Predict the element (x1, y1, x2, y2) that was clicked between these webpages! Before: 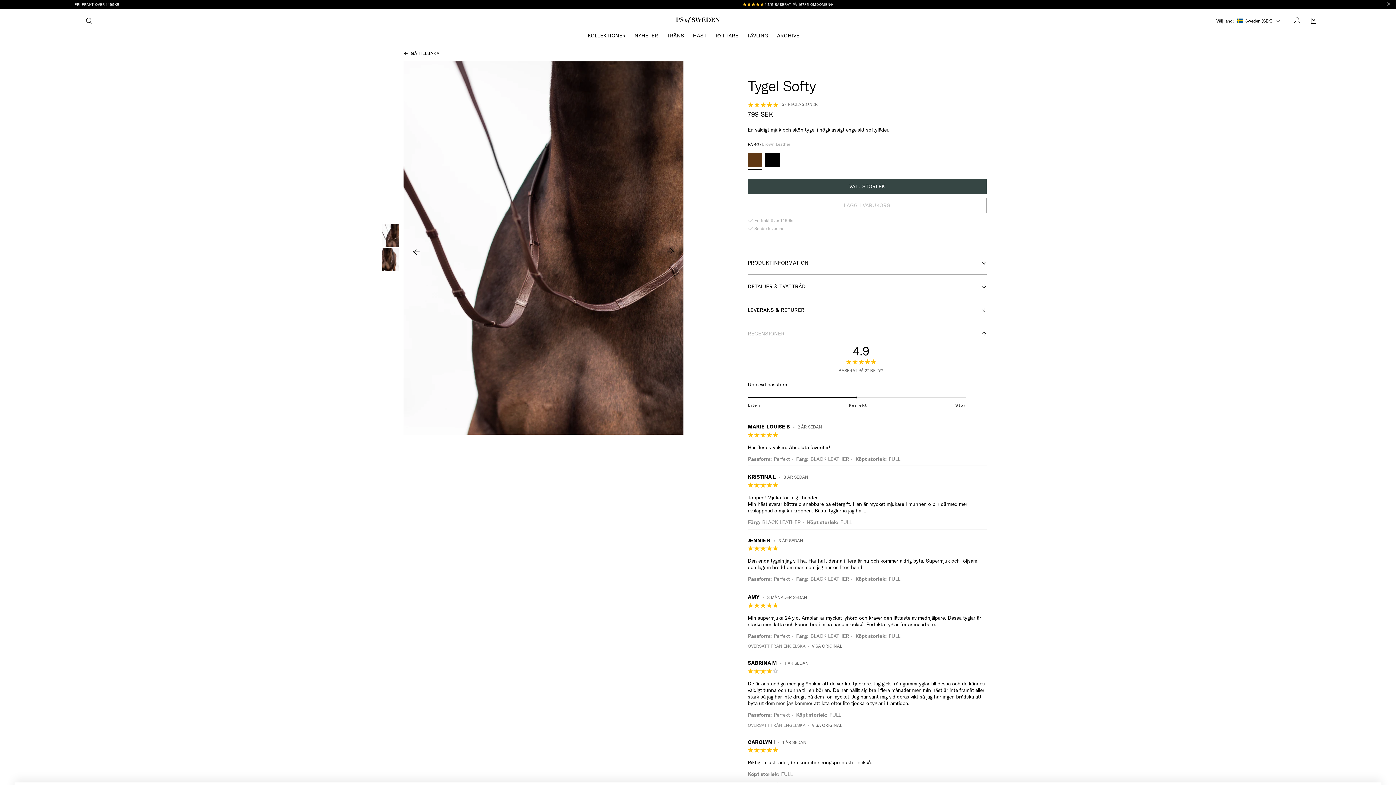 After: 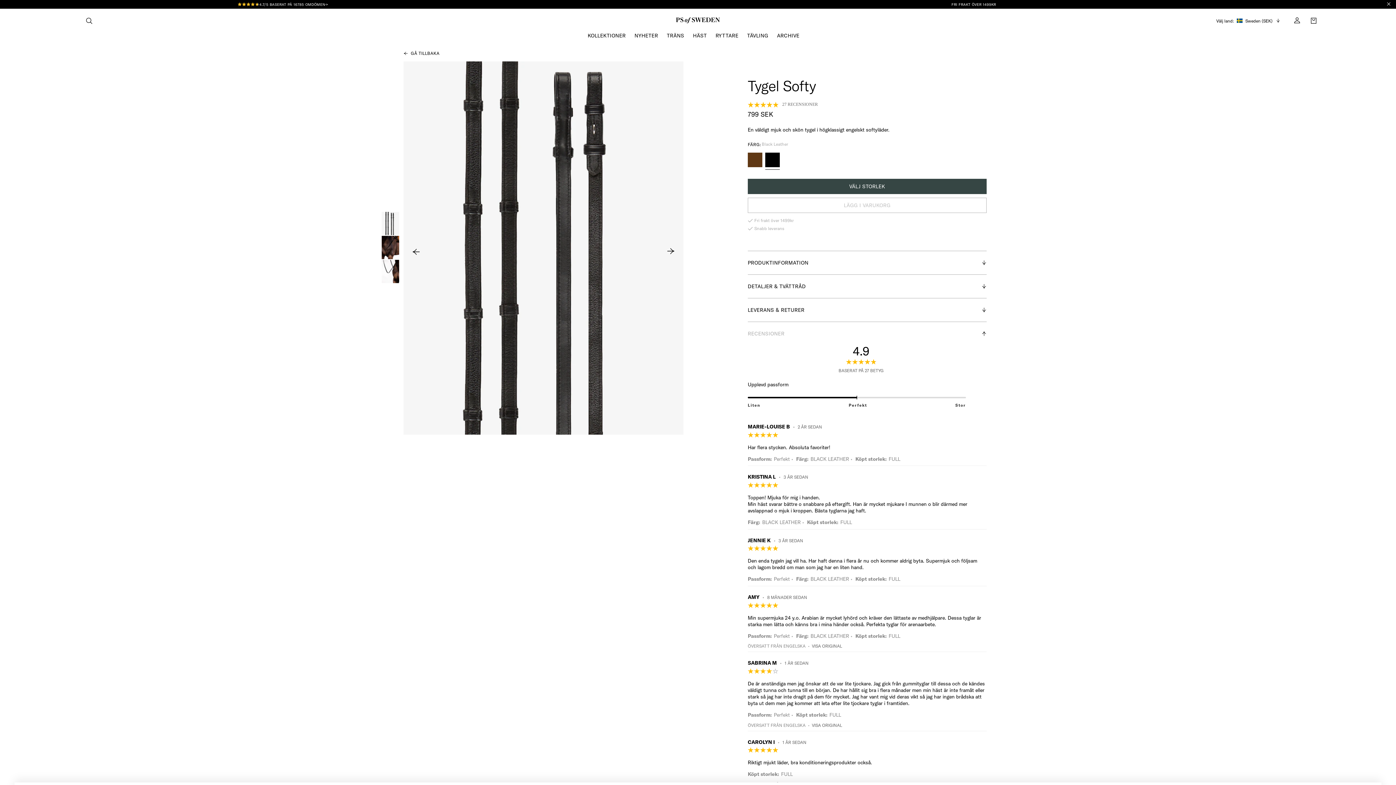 Action: bbox: (765, 152, 780, 167)